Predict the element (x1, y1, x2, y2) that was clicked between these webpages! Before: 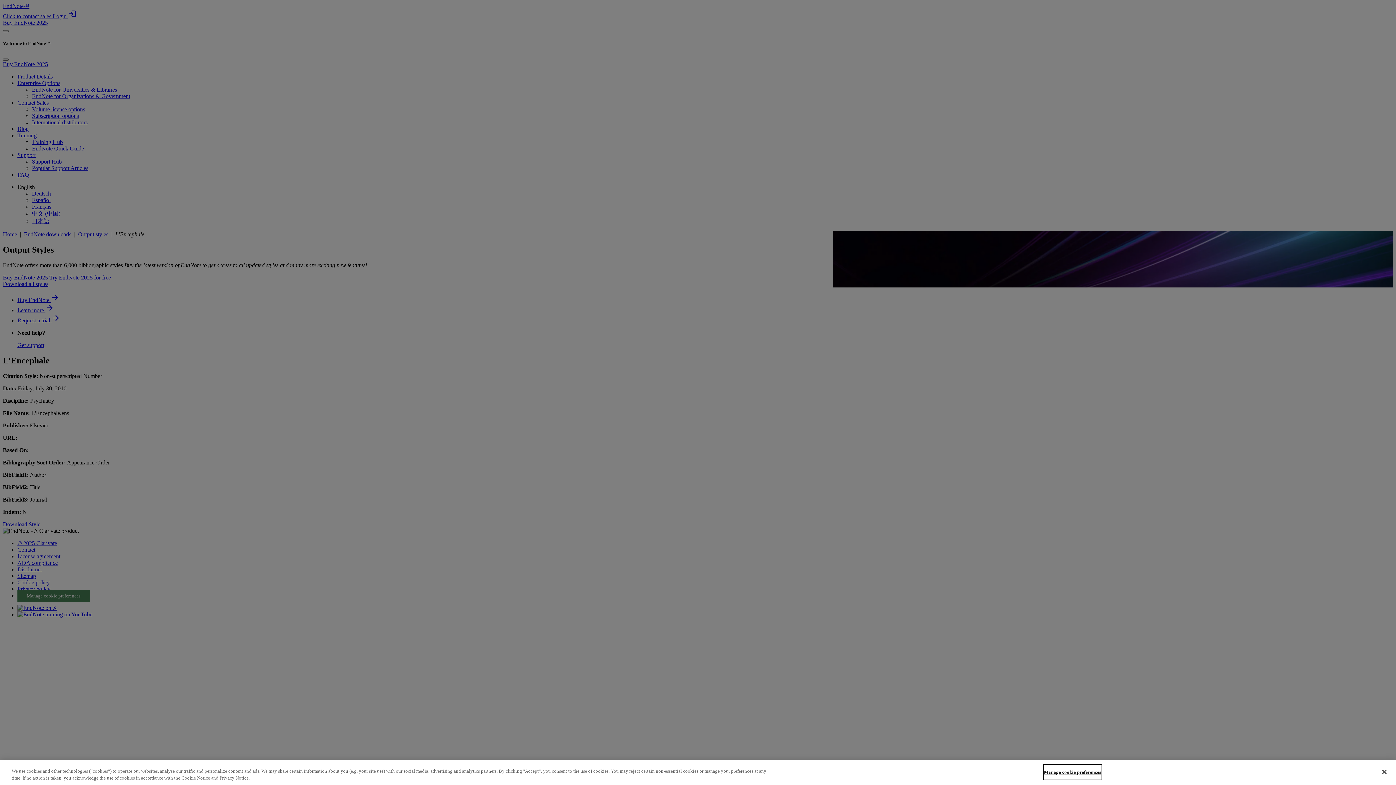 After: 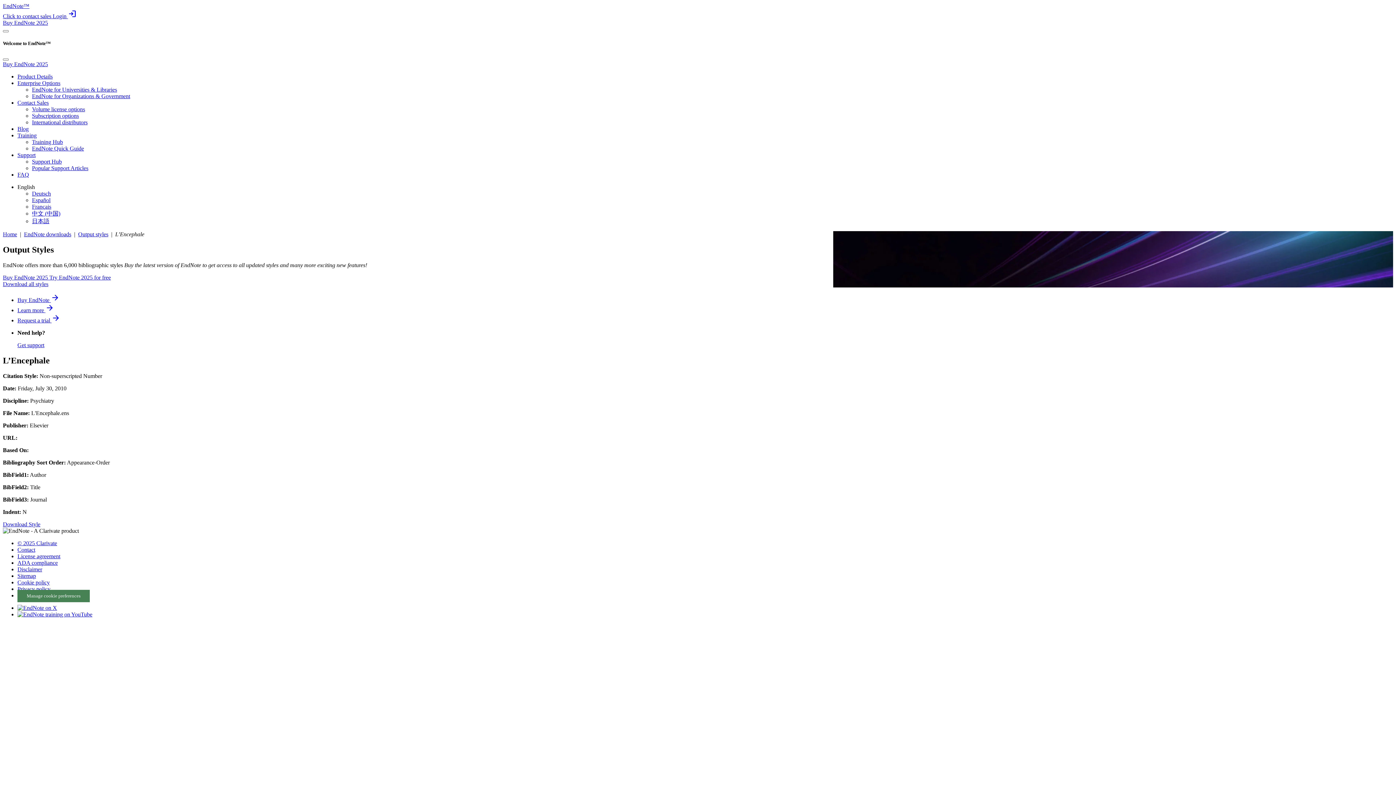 Action: bbox: (1376, 764, 1392, 780) label: Close